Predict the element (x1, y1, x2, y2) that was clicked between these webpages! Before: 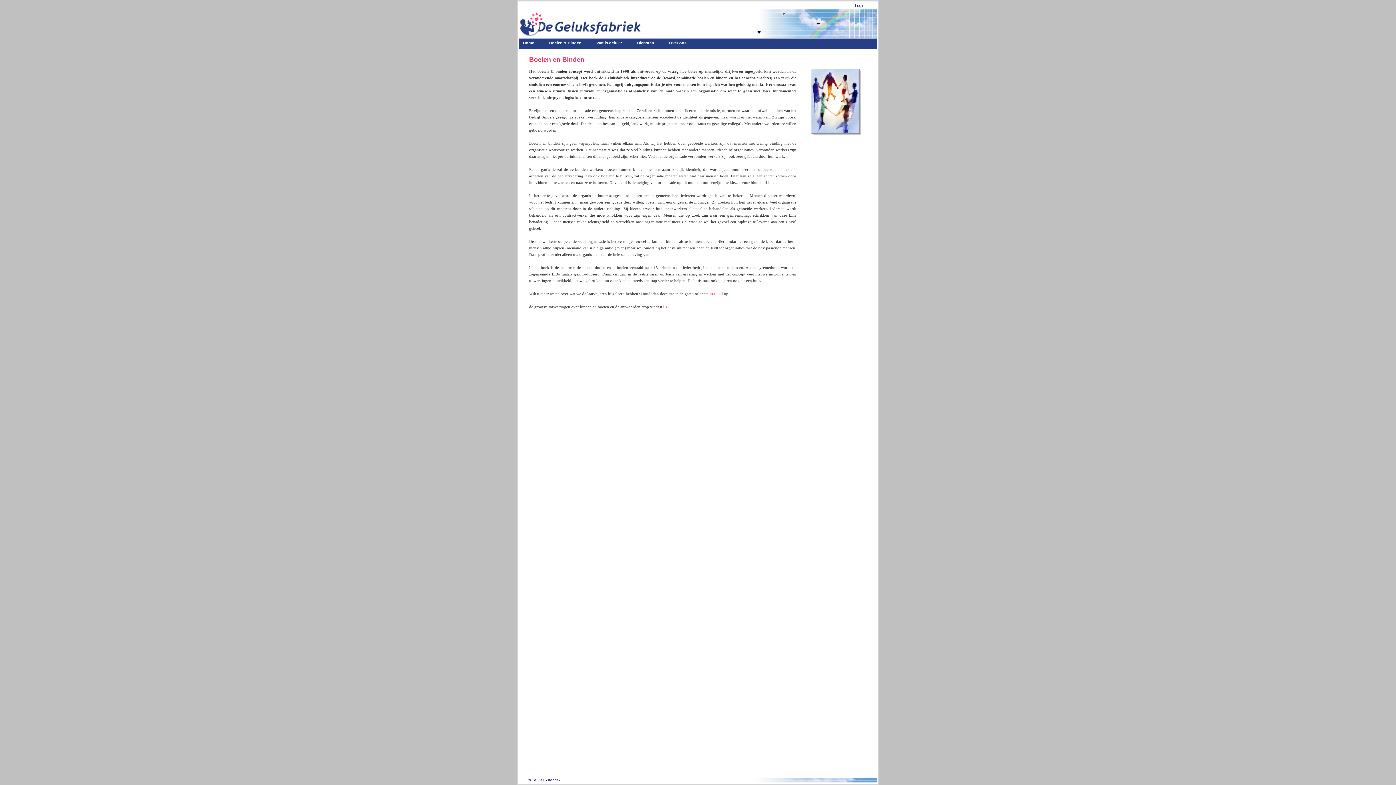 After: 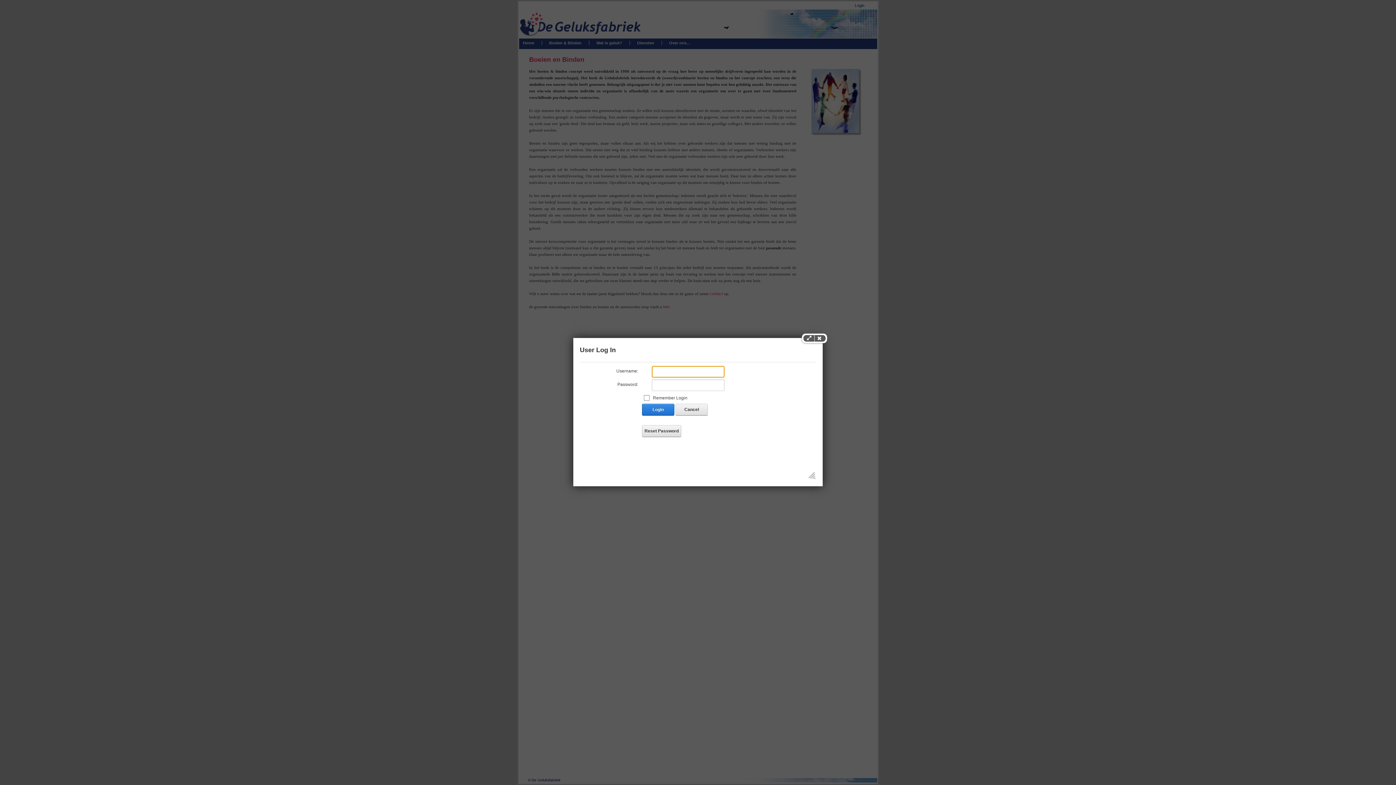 Action: label: Login bbox: (855, 3, 864, 7)